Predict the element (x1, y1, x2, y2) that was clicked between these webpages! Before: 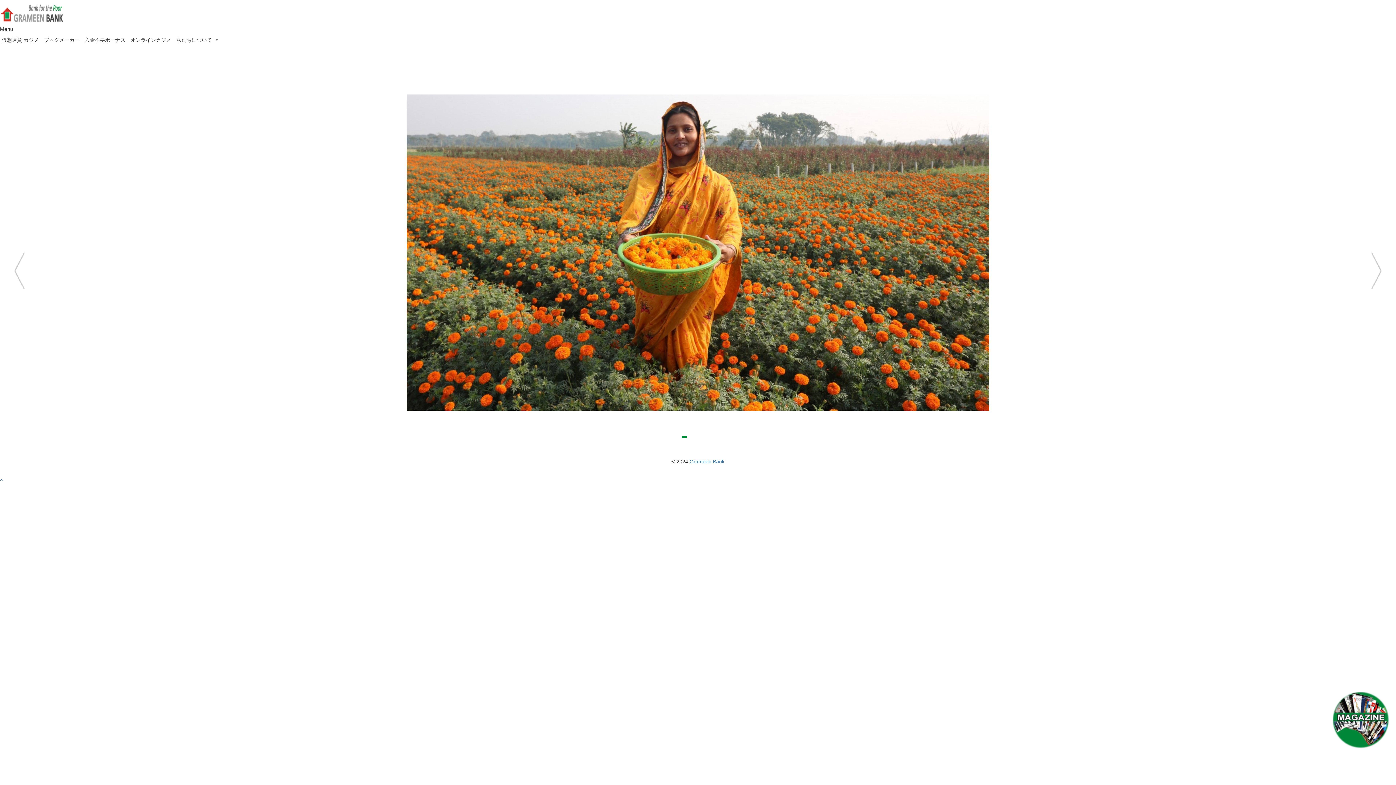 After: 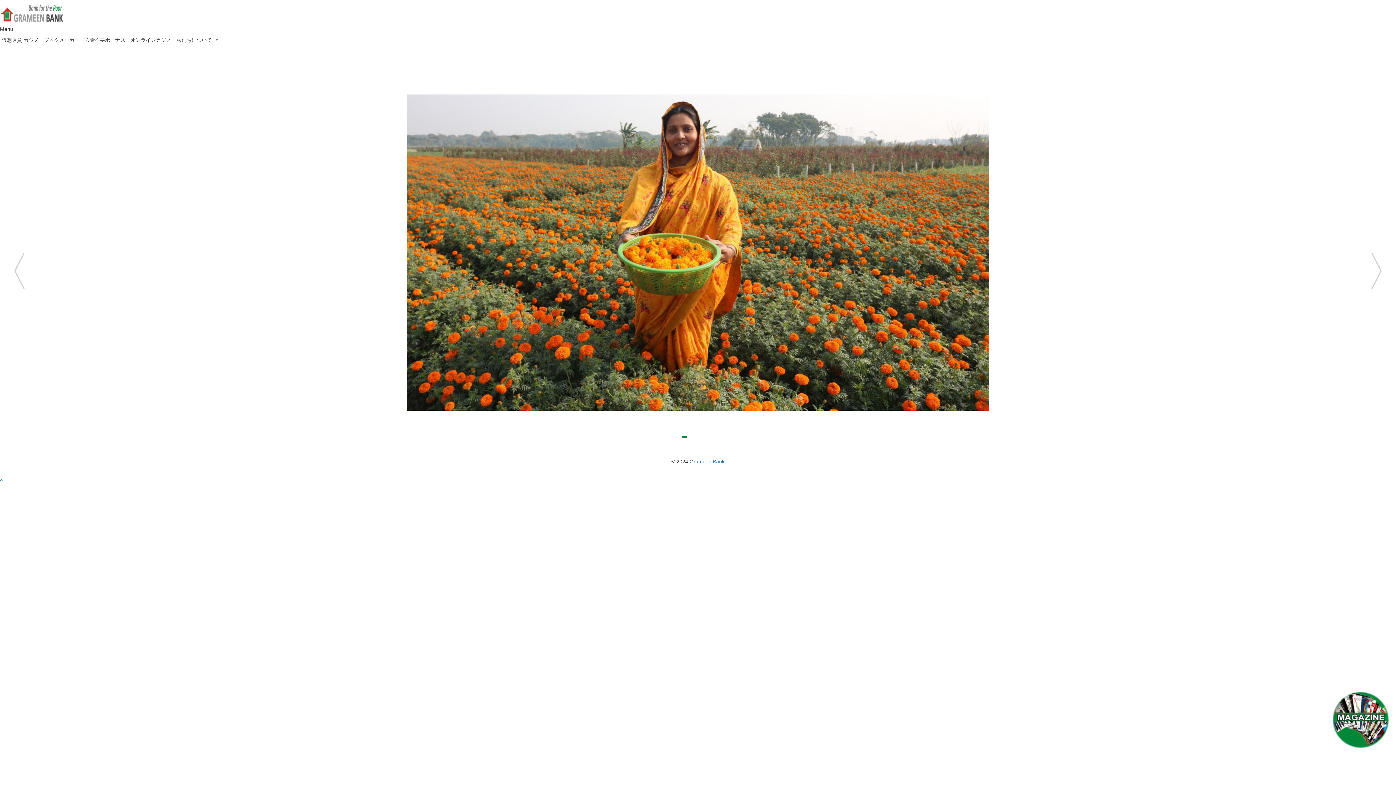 Action: bbox: (1333, 717, 1389, 723)